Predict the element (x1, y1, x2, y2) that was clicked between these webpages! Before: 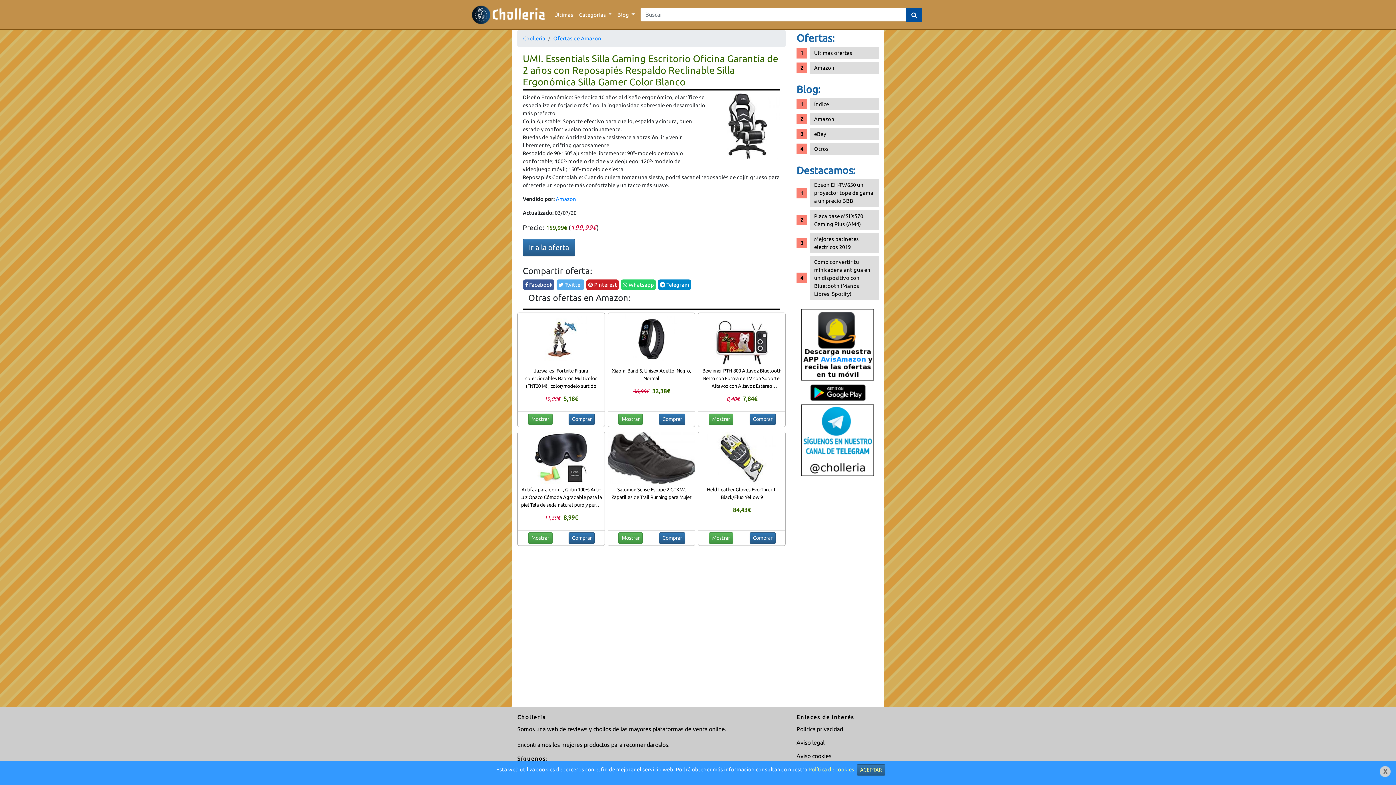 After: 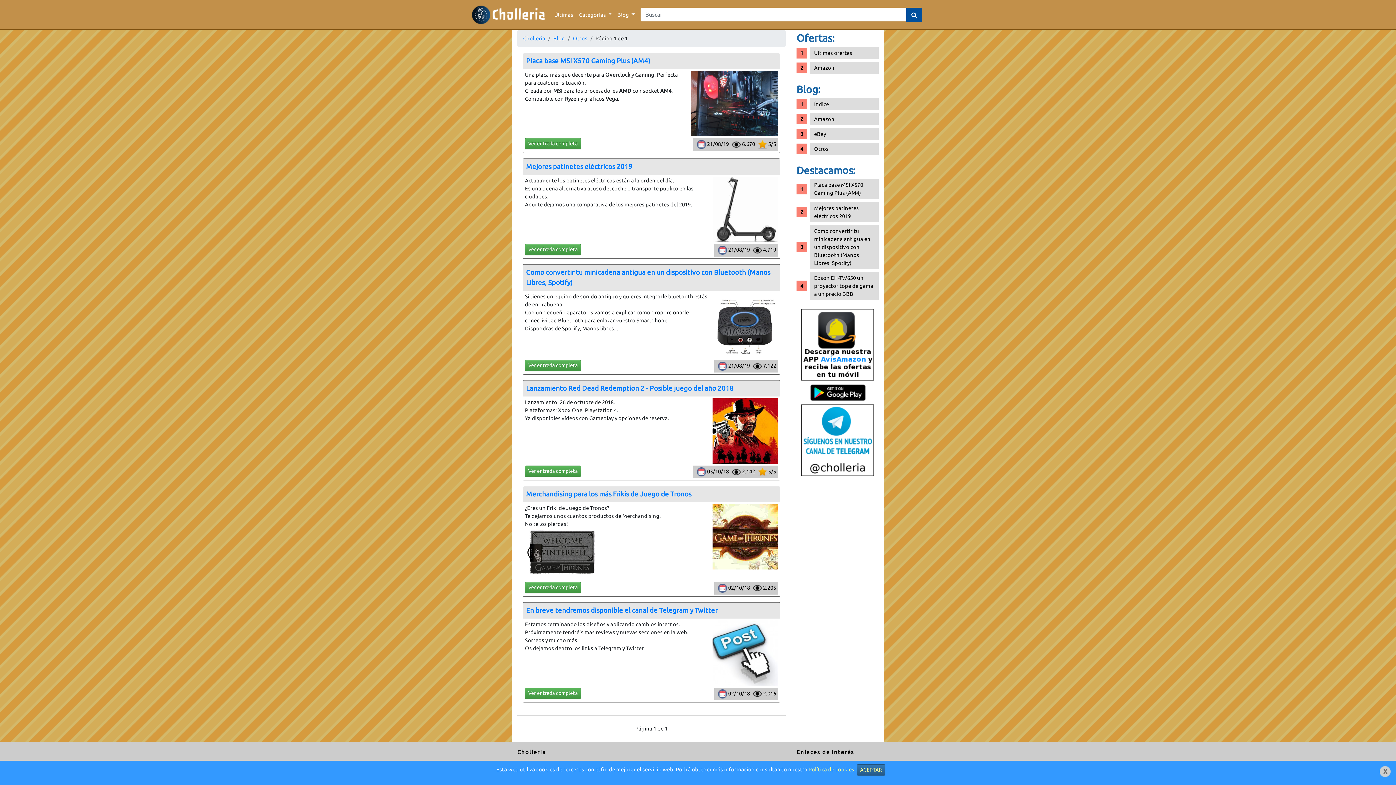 Action: label: Otros bbox: (810, 142, 878, 155)